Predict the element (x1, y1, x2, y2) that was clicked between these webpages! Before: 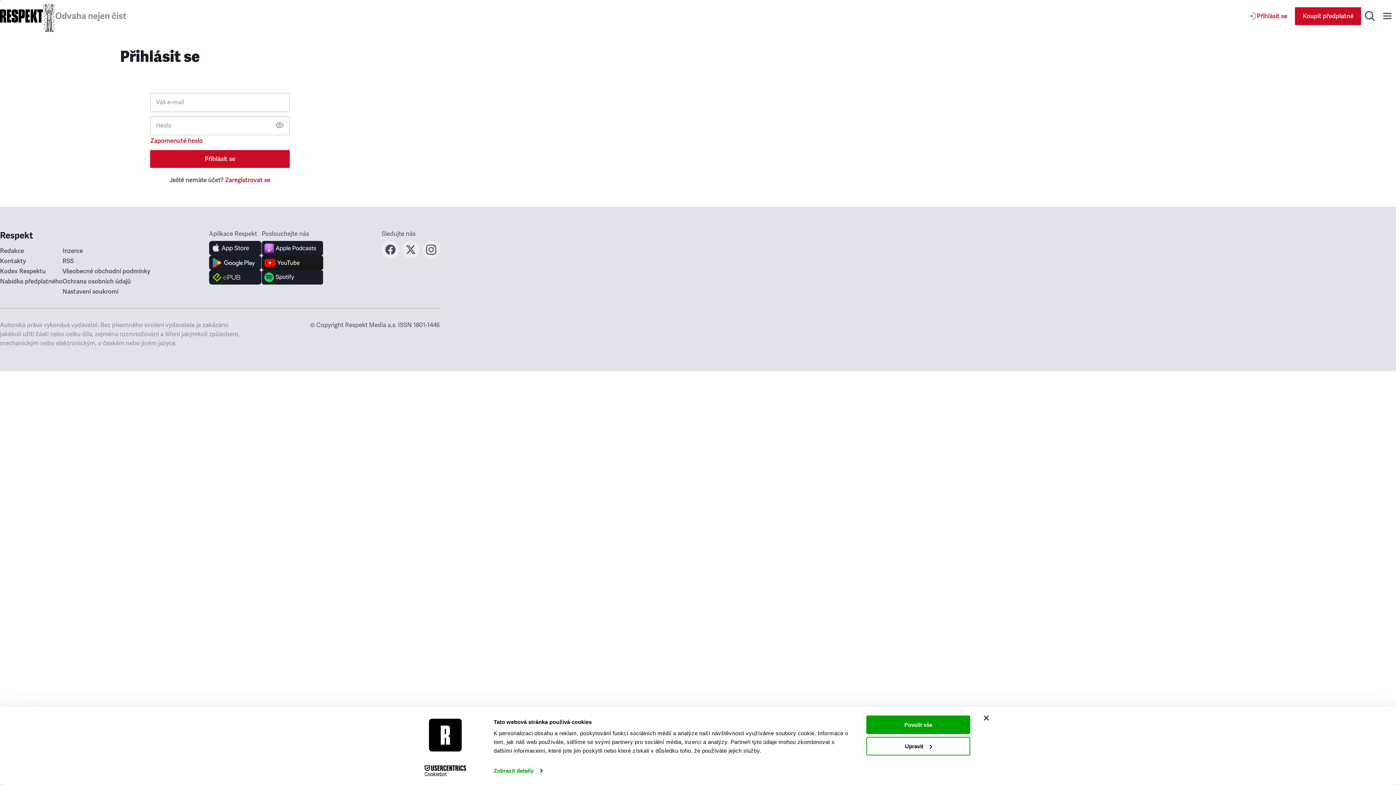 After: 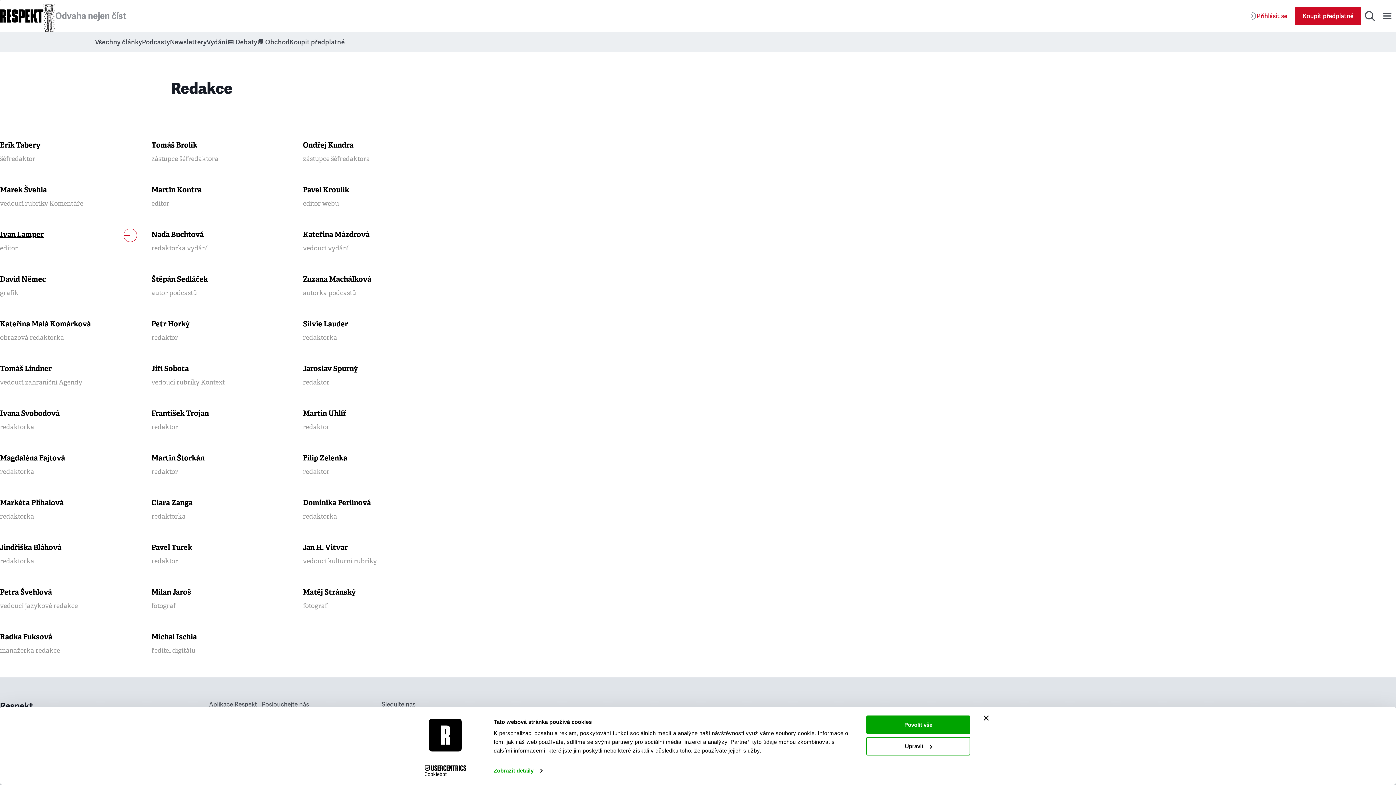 Action: bbox: (0, 247, 24, 254) label: Redakce